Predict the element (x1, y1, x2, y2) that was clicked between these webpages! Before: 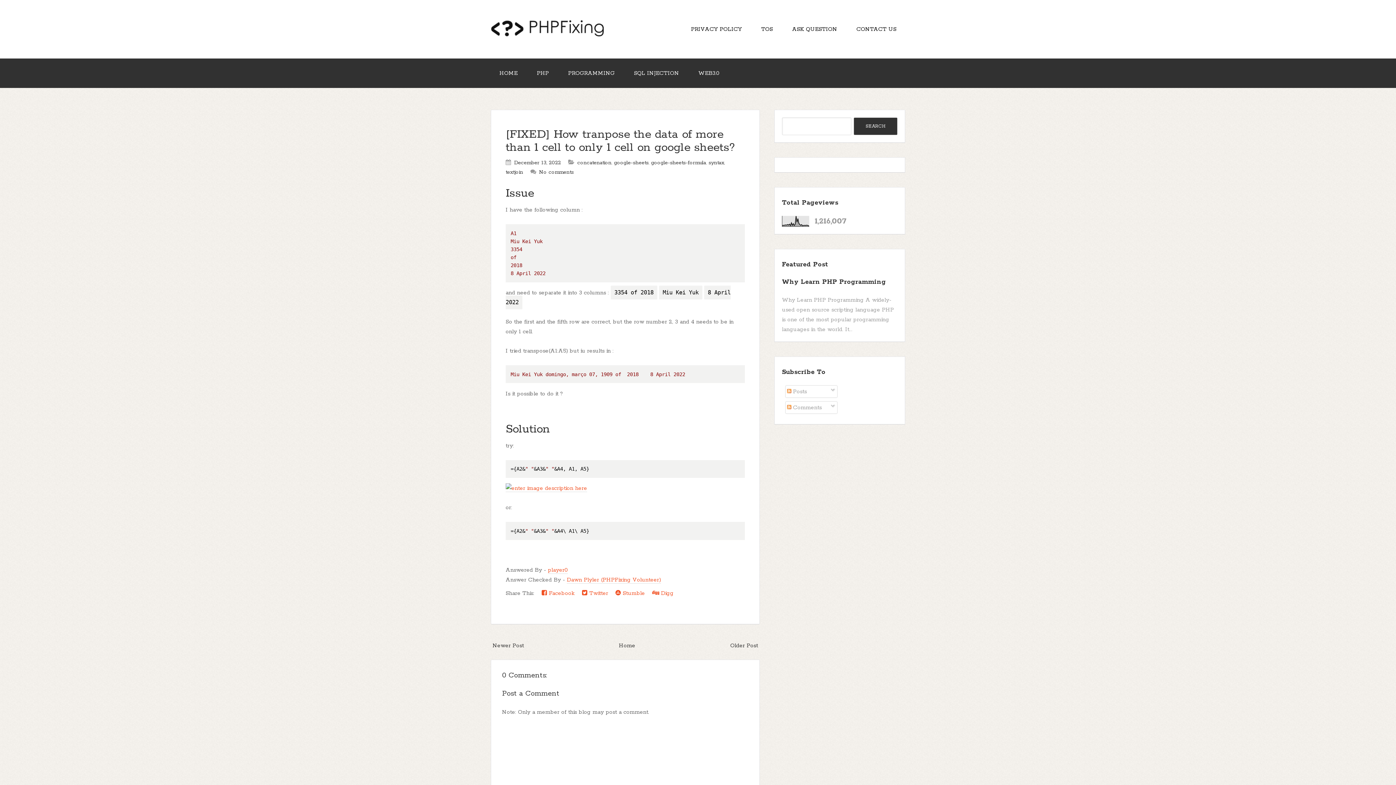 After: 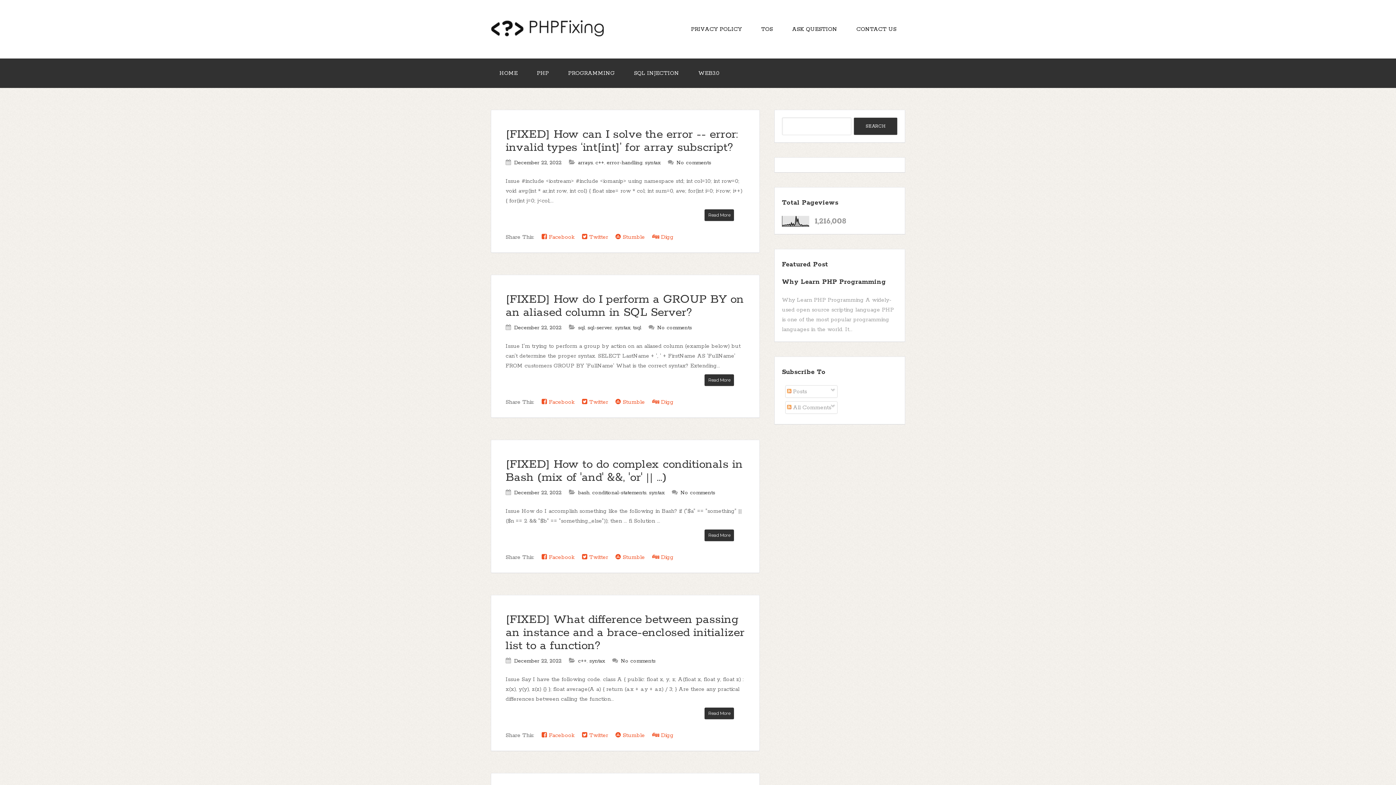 Action: bbox: (619, 642, 635, 649) label: Home